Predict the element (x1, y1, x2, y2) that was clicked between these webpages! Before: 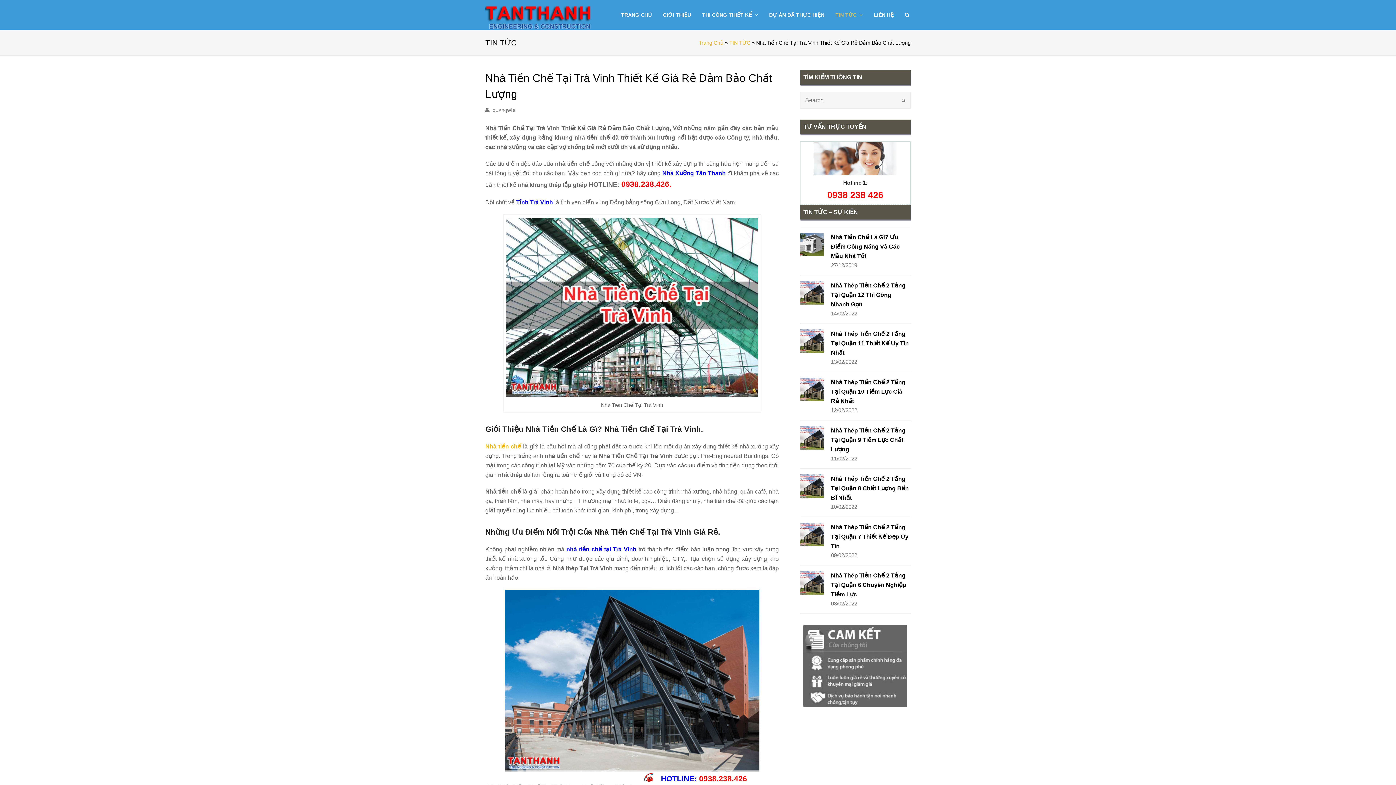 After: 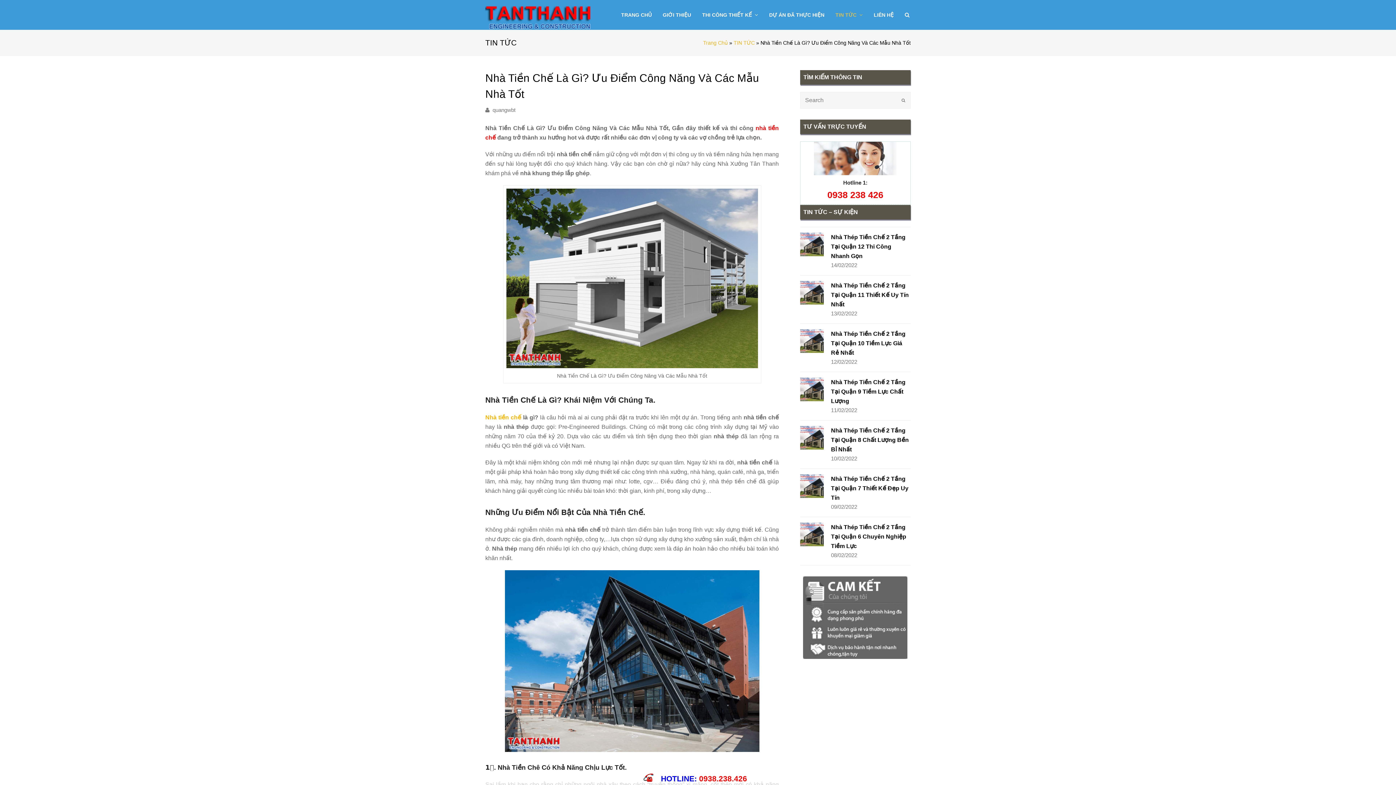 Action: label: Nhà Tiền Chế Là Gì? Ưu Điểm Công Năng Và Các Mẫu Nhà Tốt bbox: (831, 234, 899, 259)